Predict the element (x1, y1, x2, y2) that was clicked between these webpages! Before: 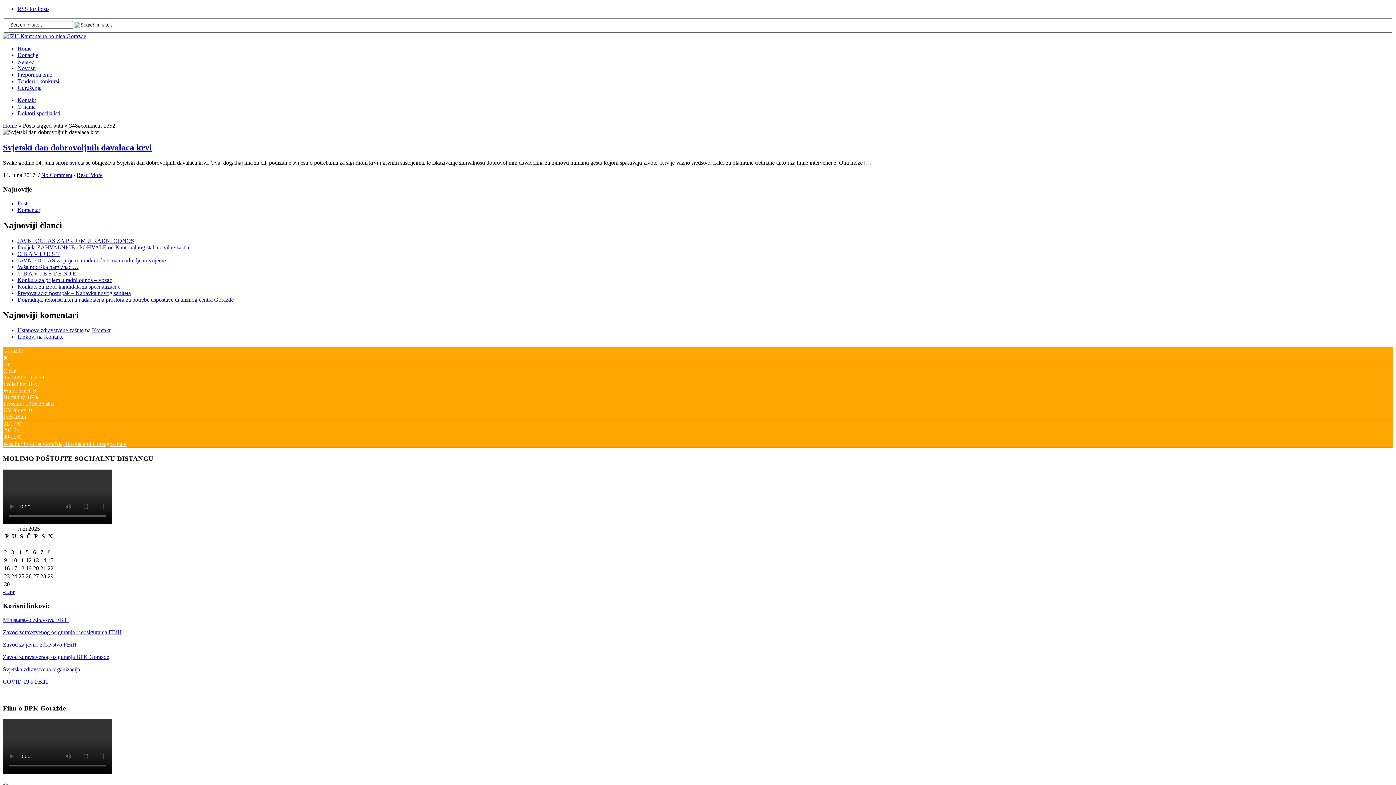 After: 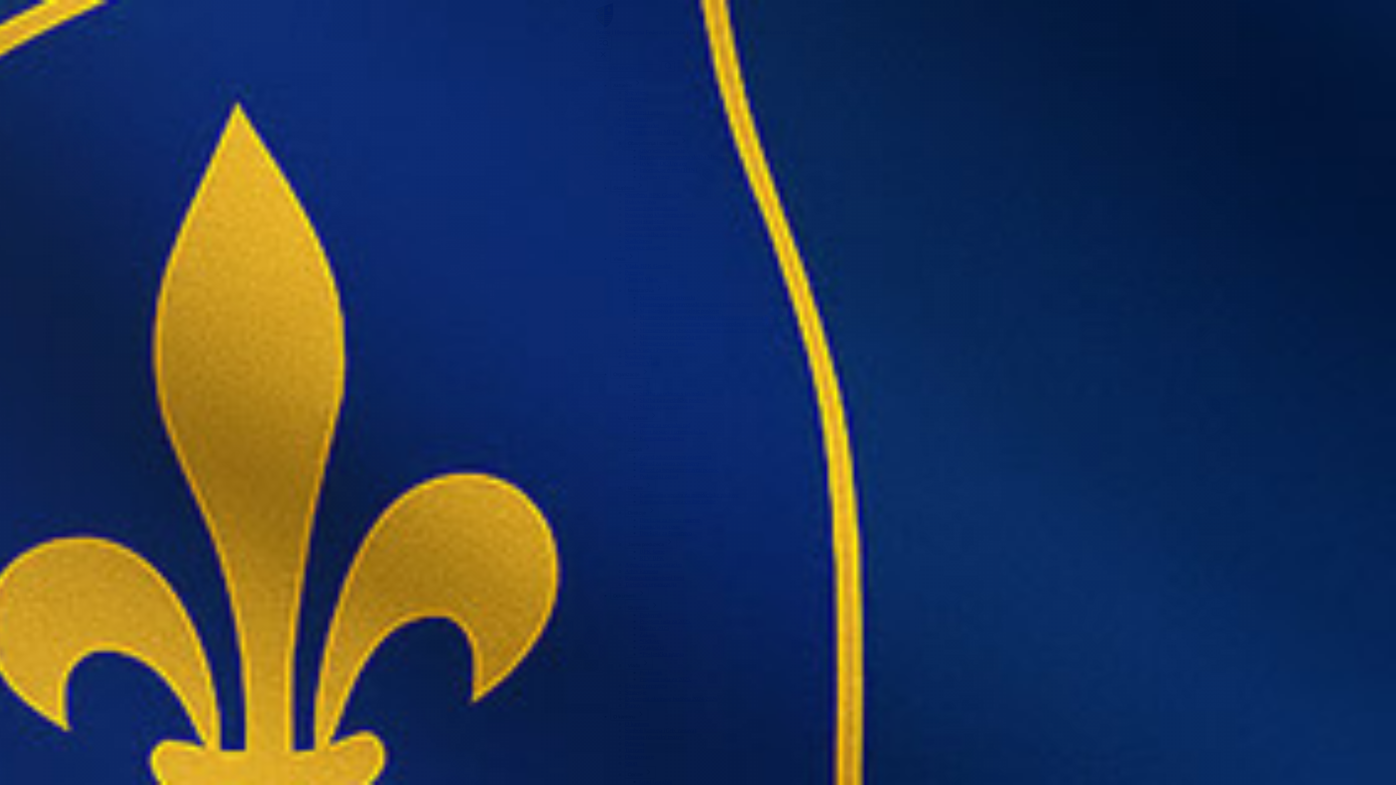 Action: bbox: (17, 327, 83, 333) label: Ustanove zdravstvene zaštite